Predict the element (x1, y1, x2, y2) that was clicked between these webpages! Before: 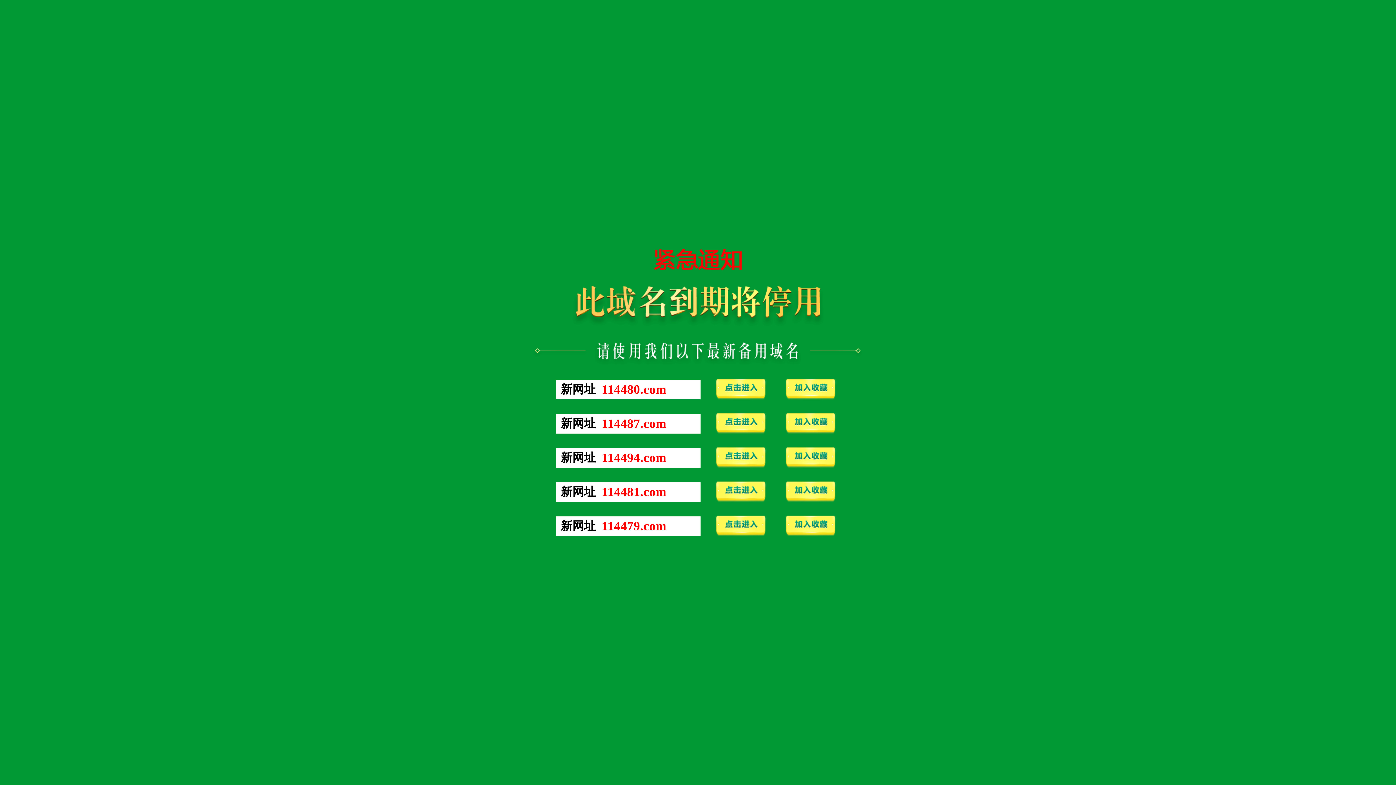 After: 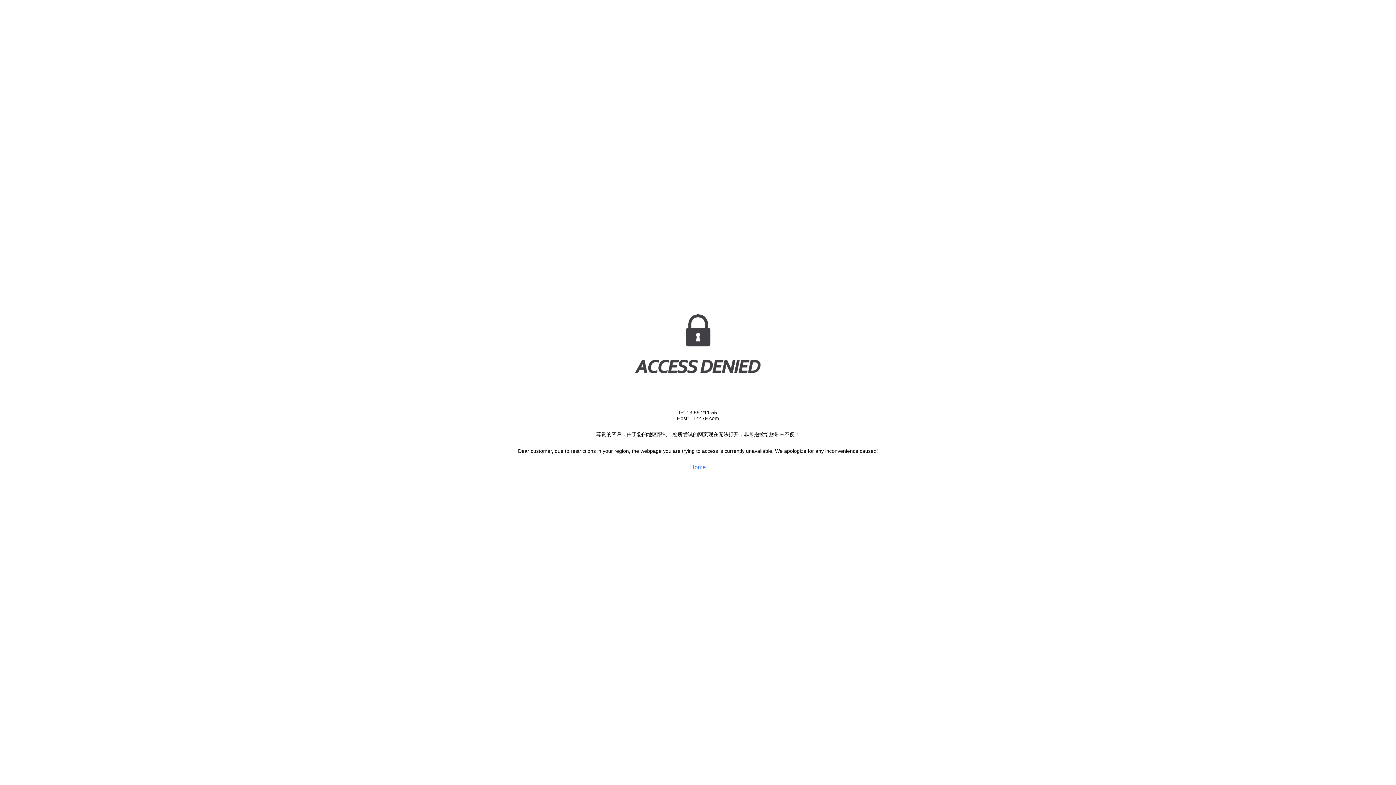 Action: bbox: (711, 533, 770, 539)